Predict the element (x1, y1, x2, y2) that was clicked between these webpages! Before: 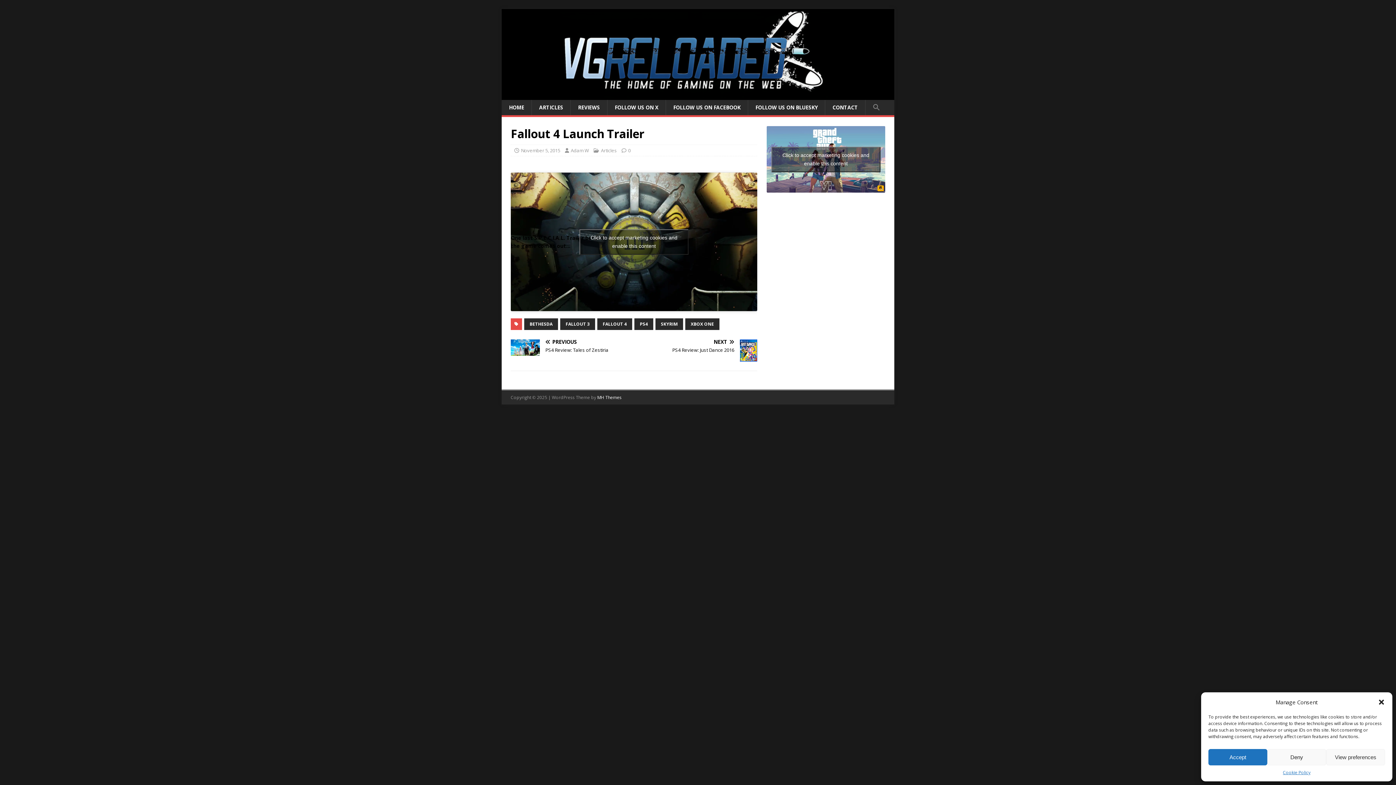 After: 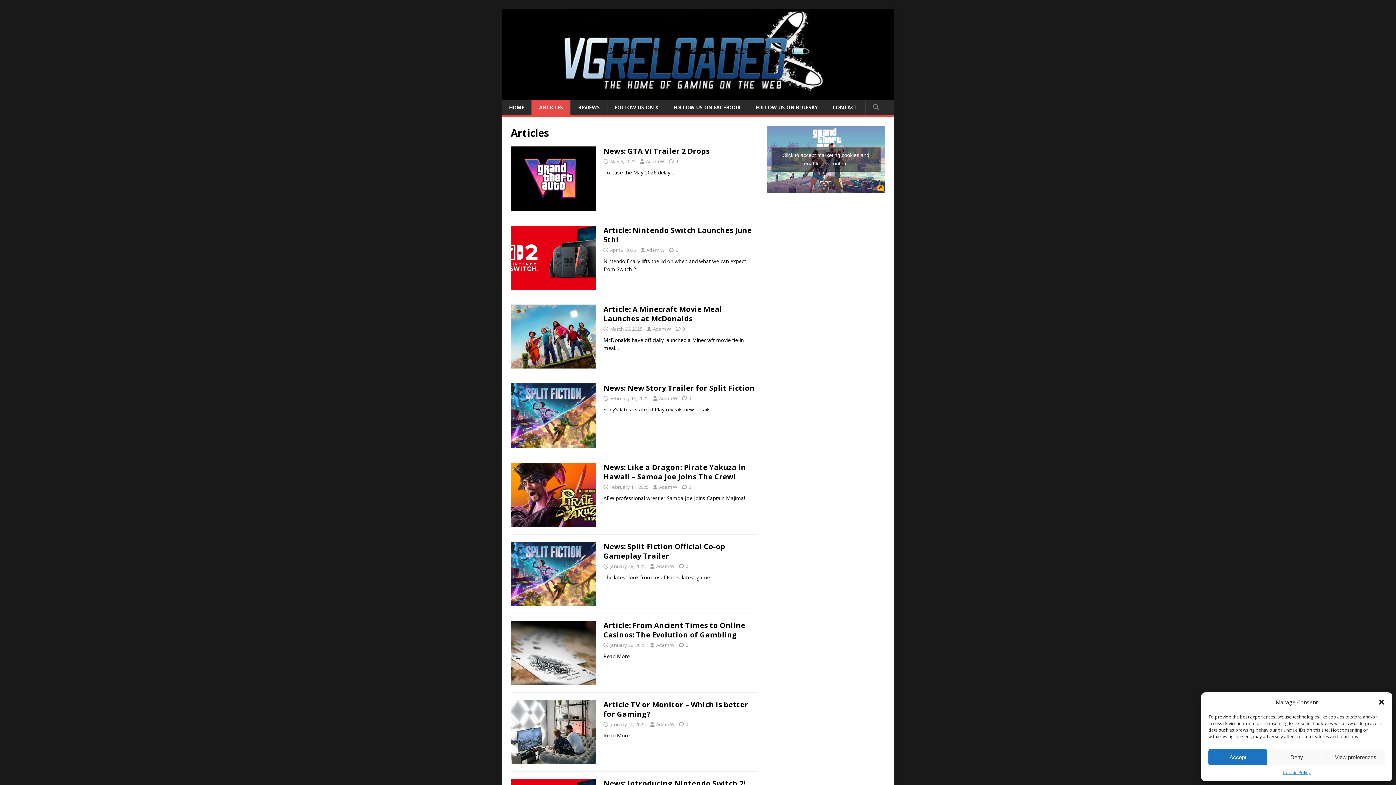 Action: label: ARTICLES bbox: (531, 100, 570, 115)